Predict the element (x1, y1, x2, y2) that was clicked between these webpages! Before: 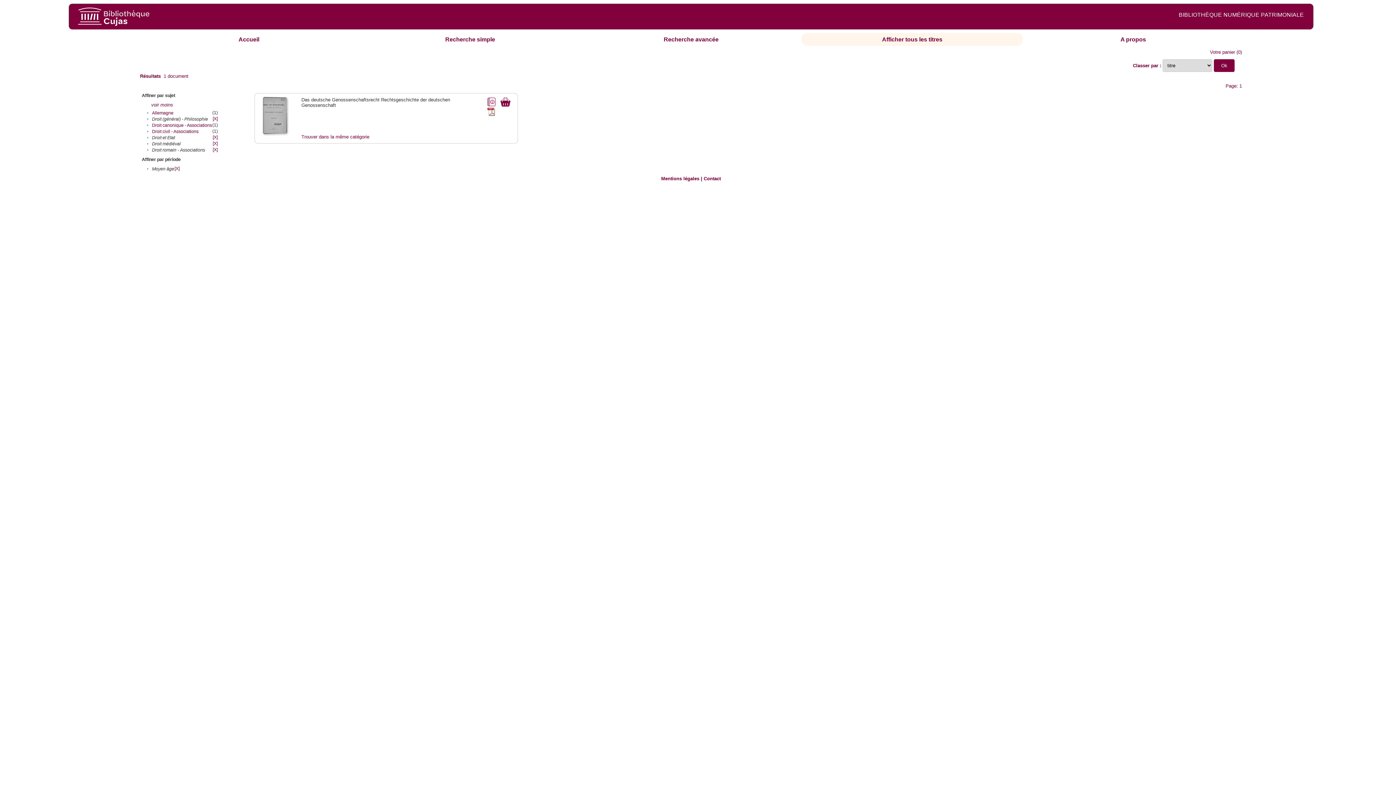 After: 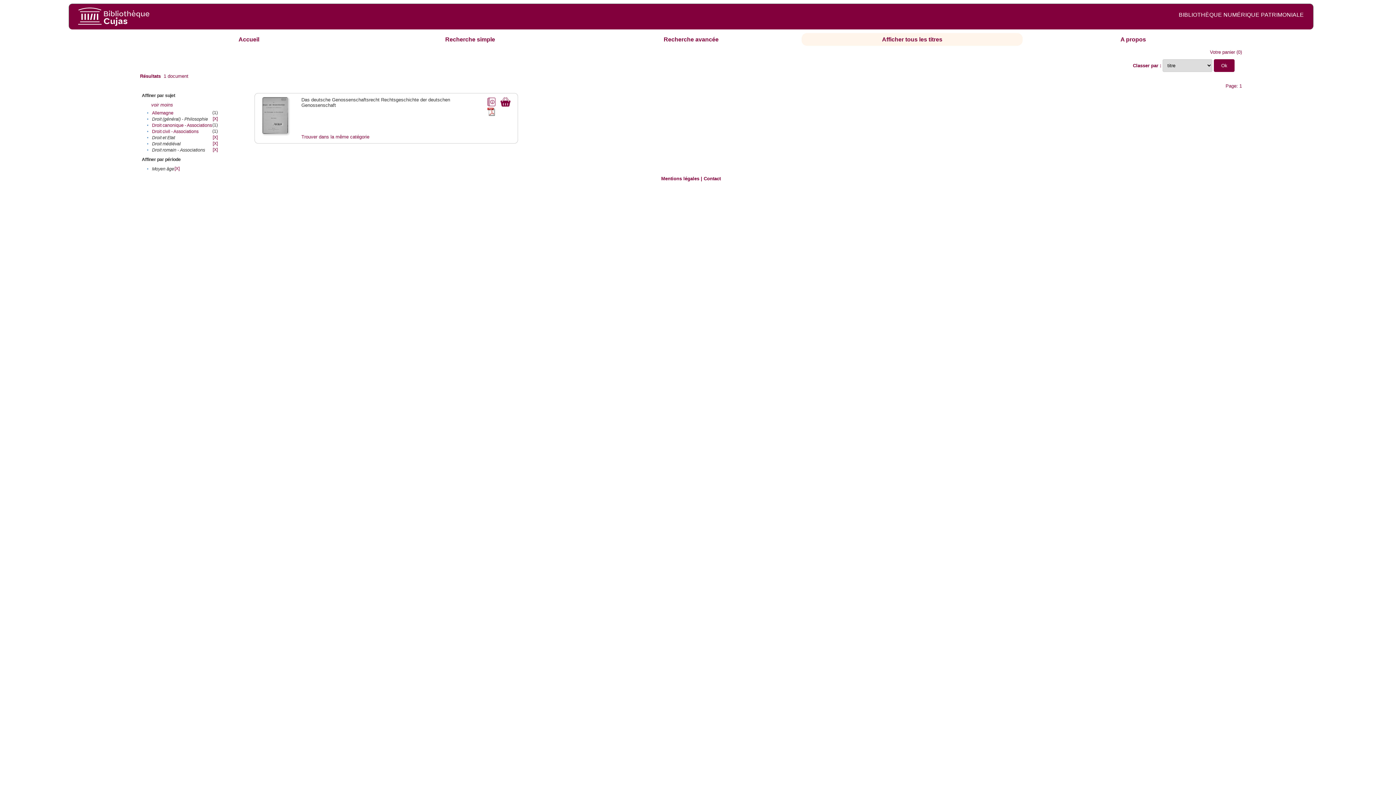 Action: bbox: (262, 129, 288, 135)